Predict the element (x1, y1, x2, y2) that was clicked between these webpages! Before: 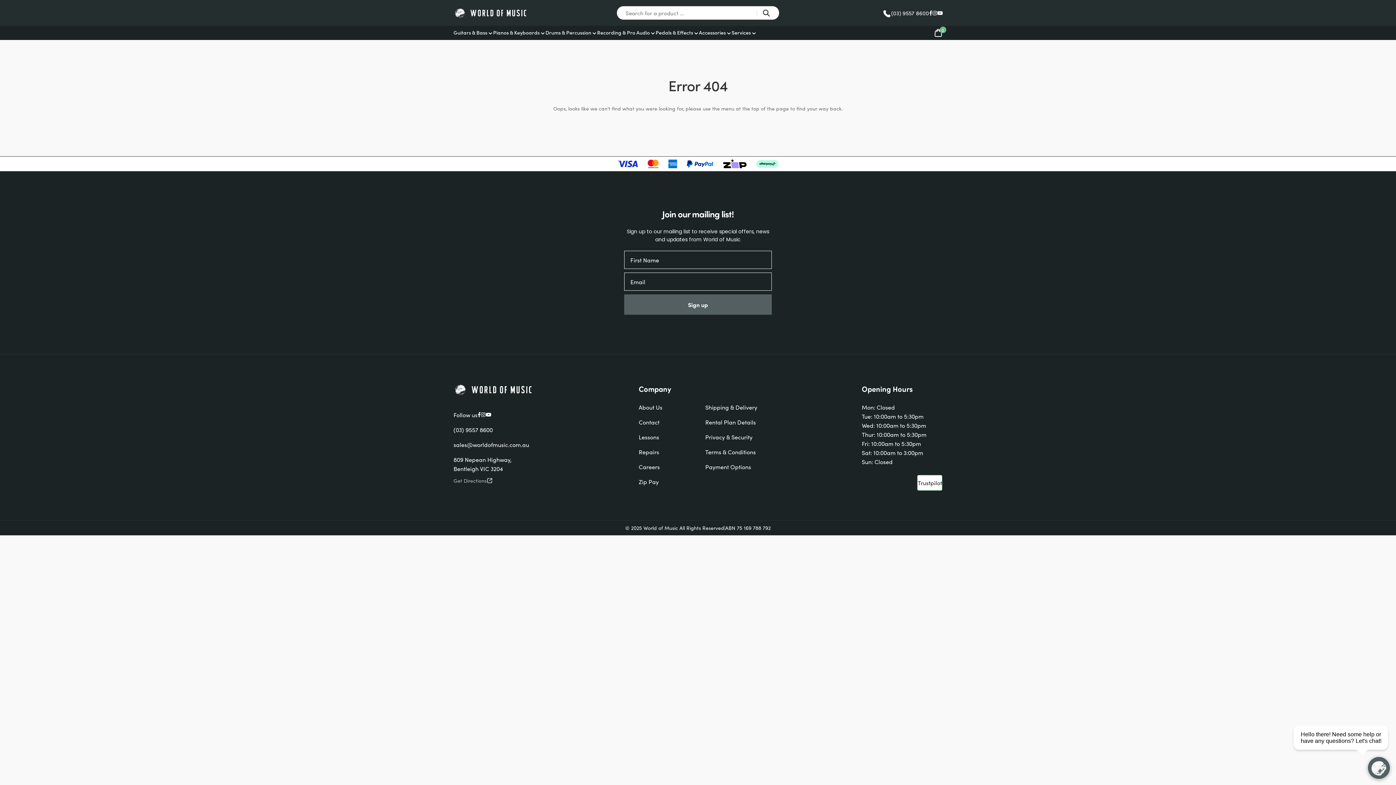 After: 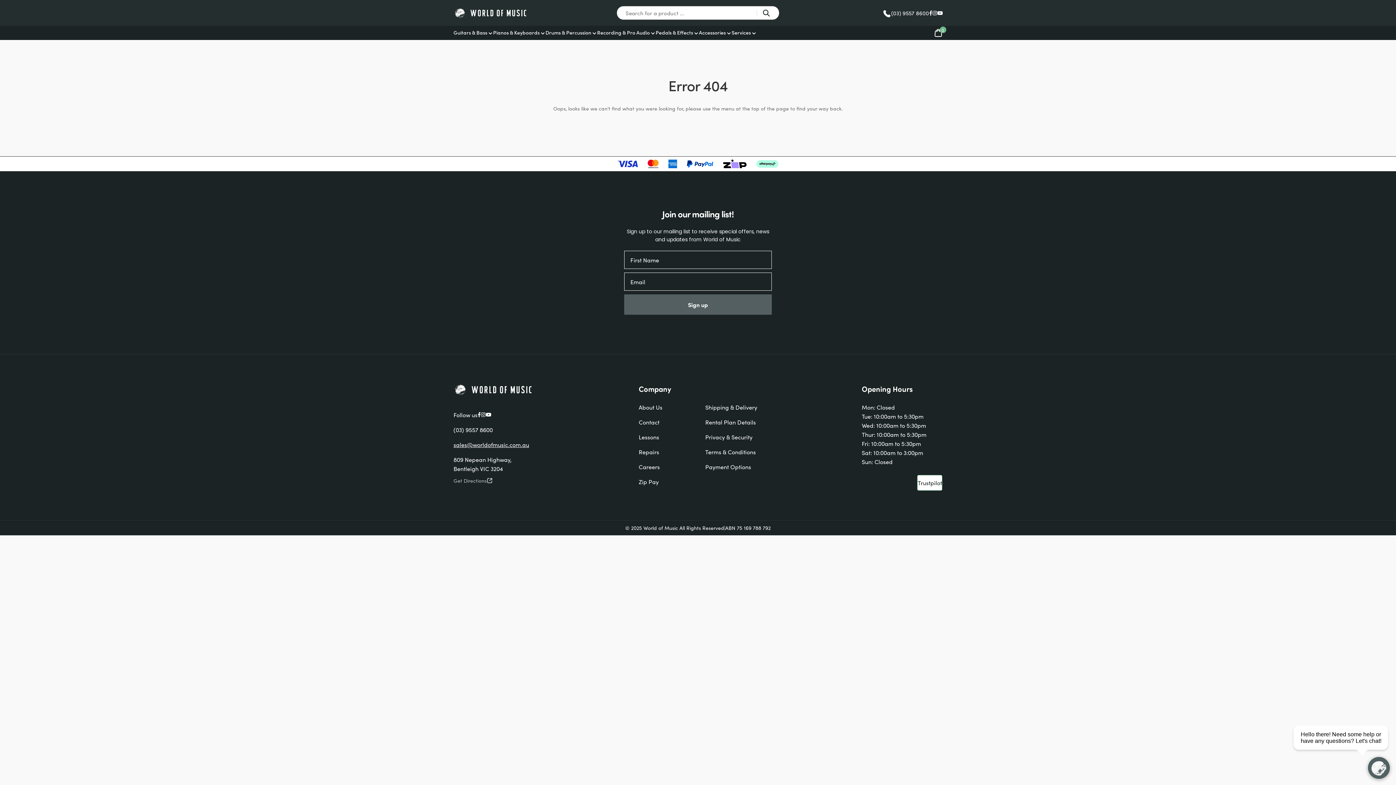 Action: label: sales@worldofmusic.com.au bbox: (453, 440, 529, 448)